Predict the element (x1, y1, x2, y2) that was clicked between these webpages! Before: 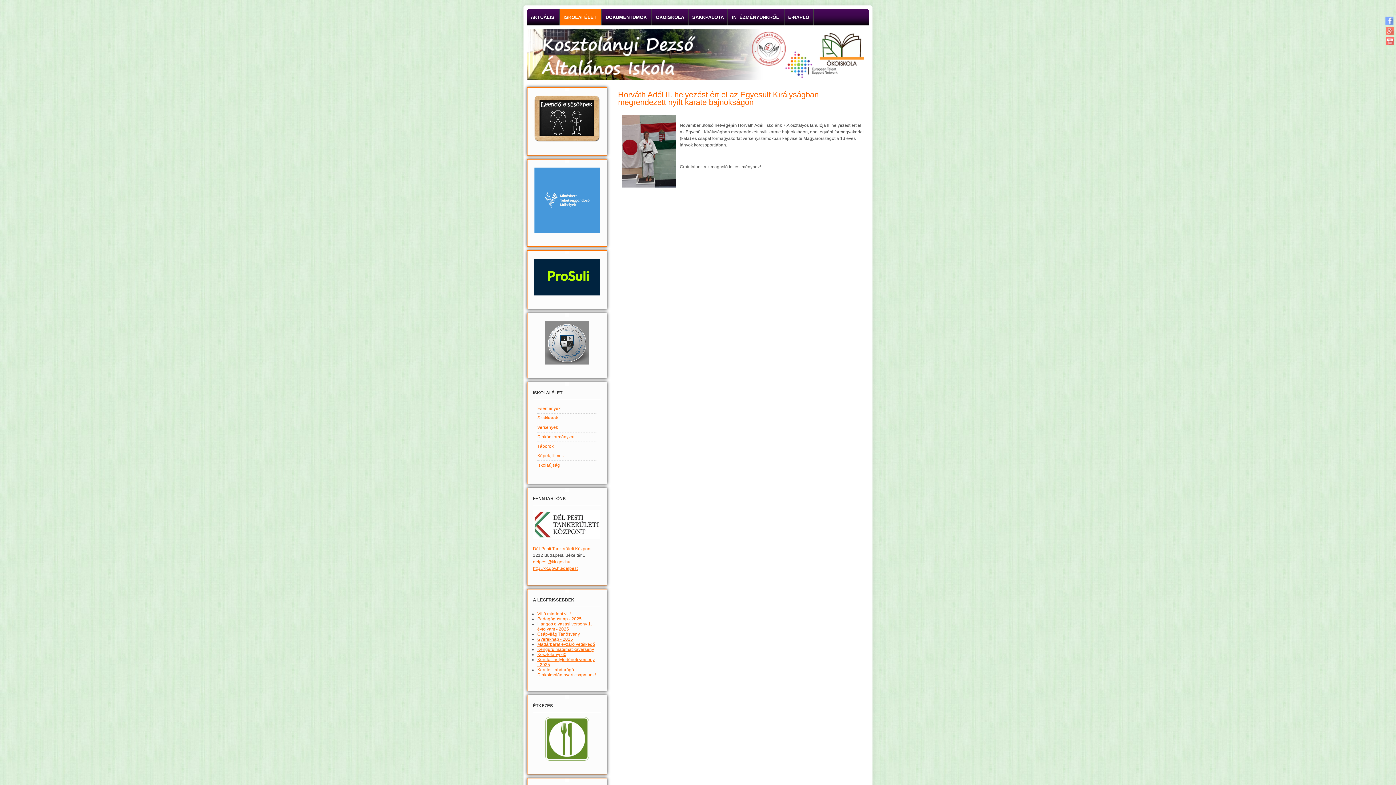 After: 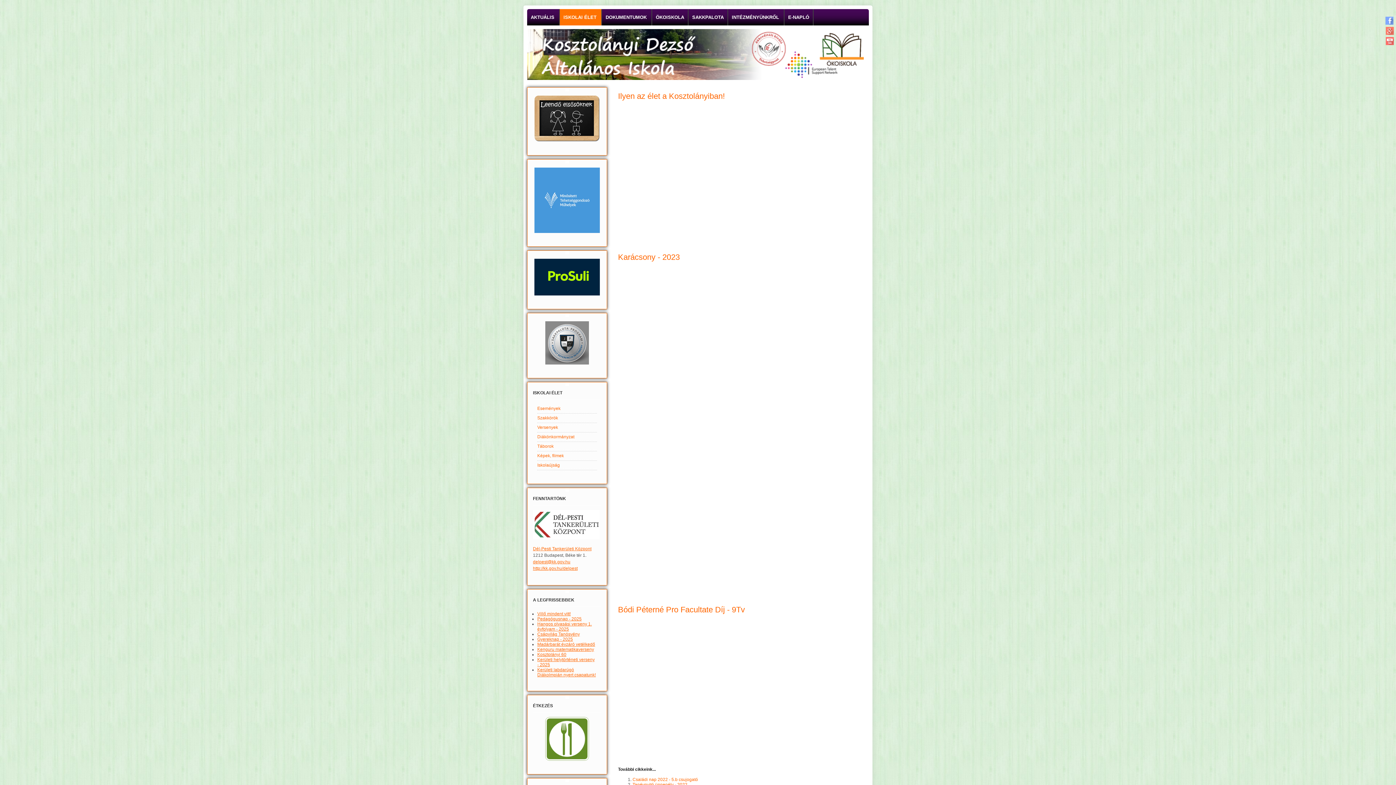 Action: label: Képek, filmek bbox: (537, 453, 564, 458)